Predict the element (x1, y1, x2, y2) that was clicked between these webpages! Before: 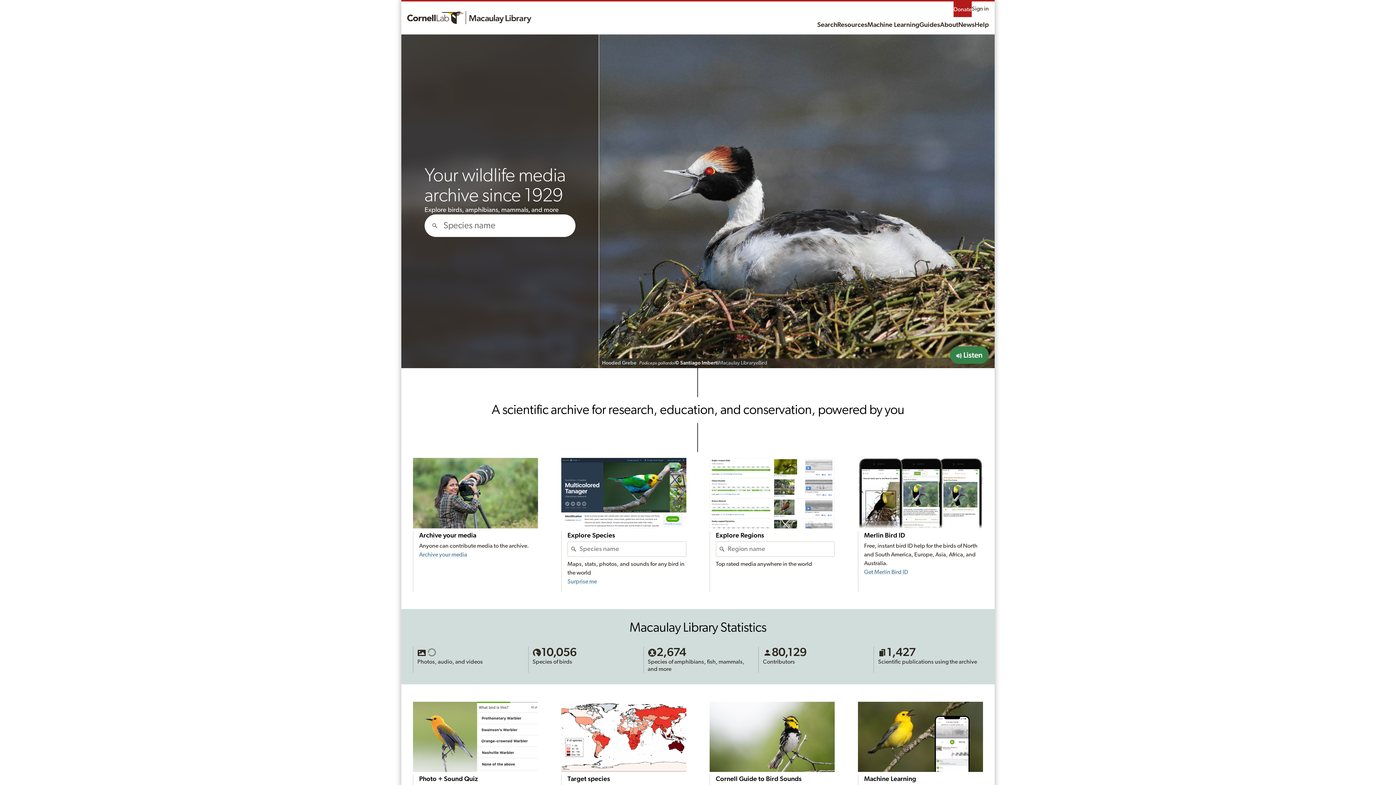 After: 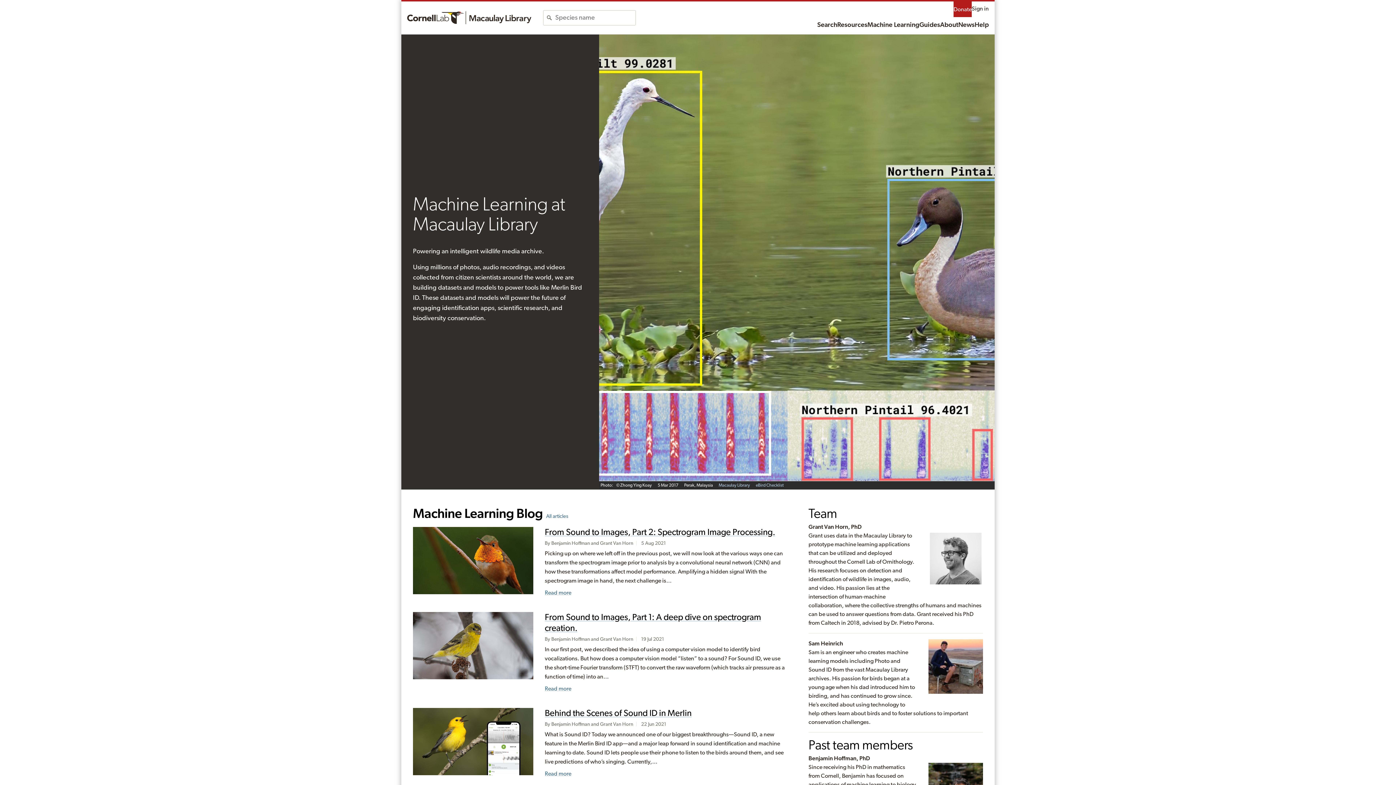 Action: bbox: (858, 702, 983, 772)